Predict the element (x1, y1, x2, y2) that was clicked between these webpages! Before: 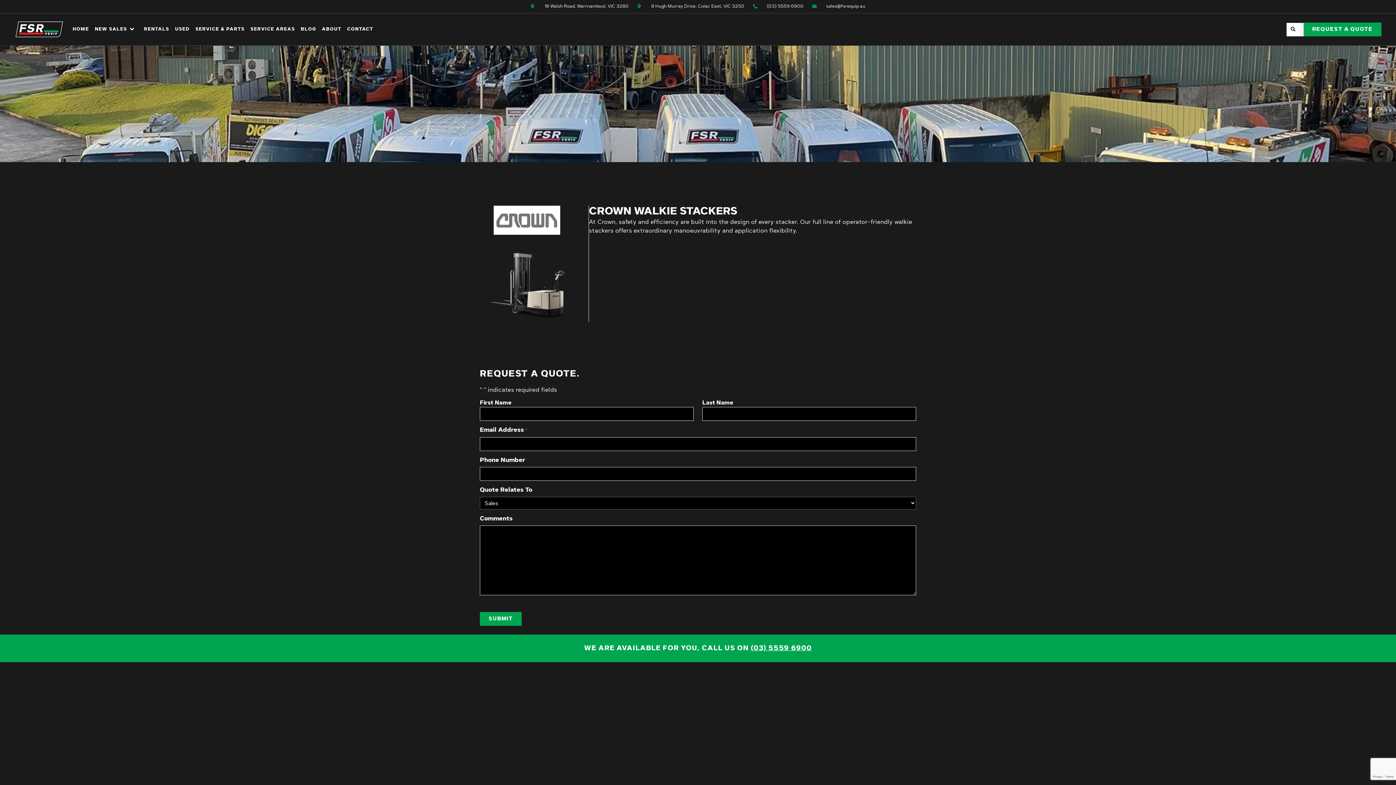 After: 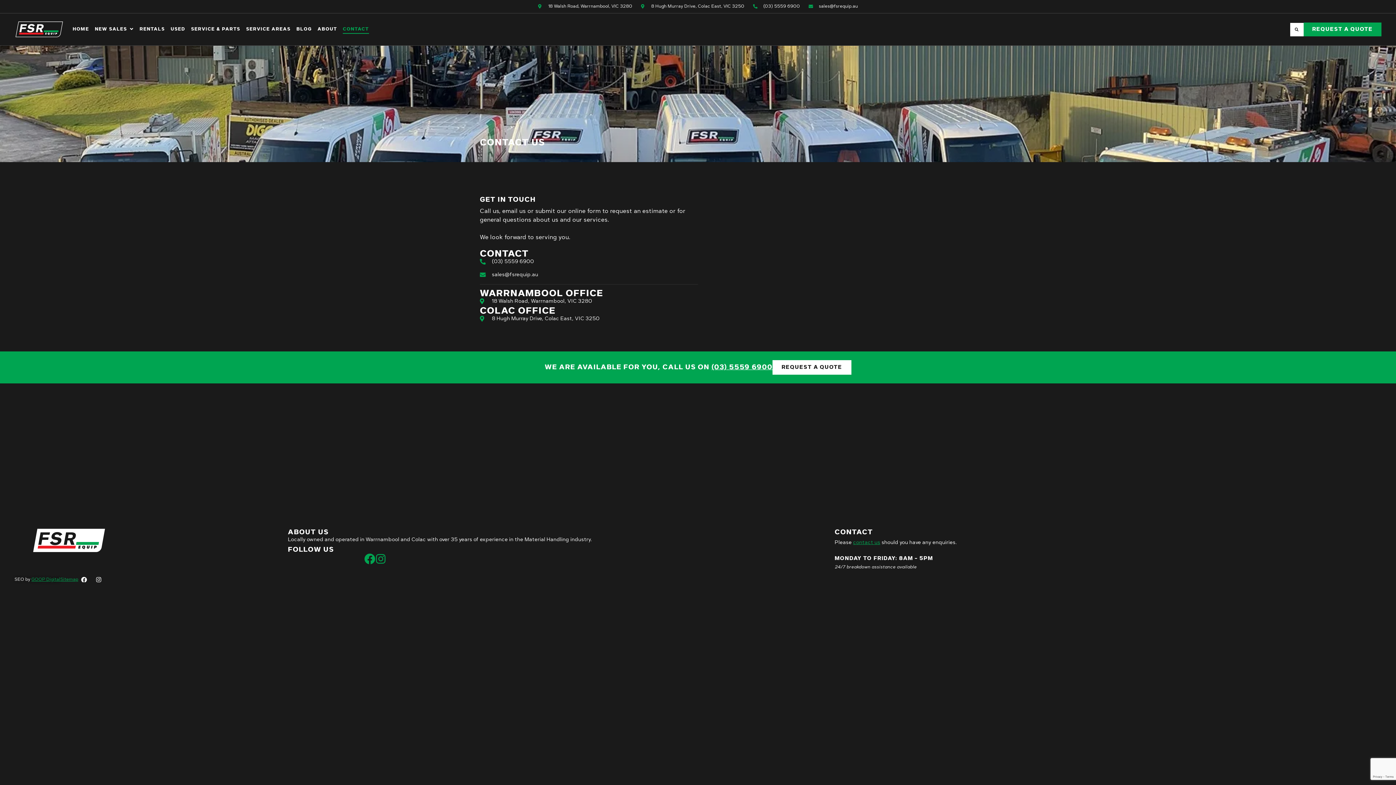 Action: bbox: (347, 25, 373, 33) label: CONTACT